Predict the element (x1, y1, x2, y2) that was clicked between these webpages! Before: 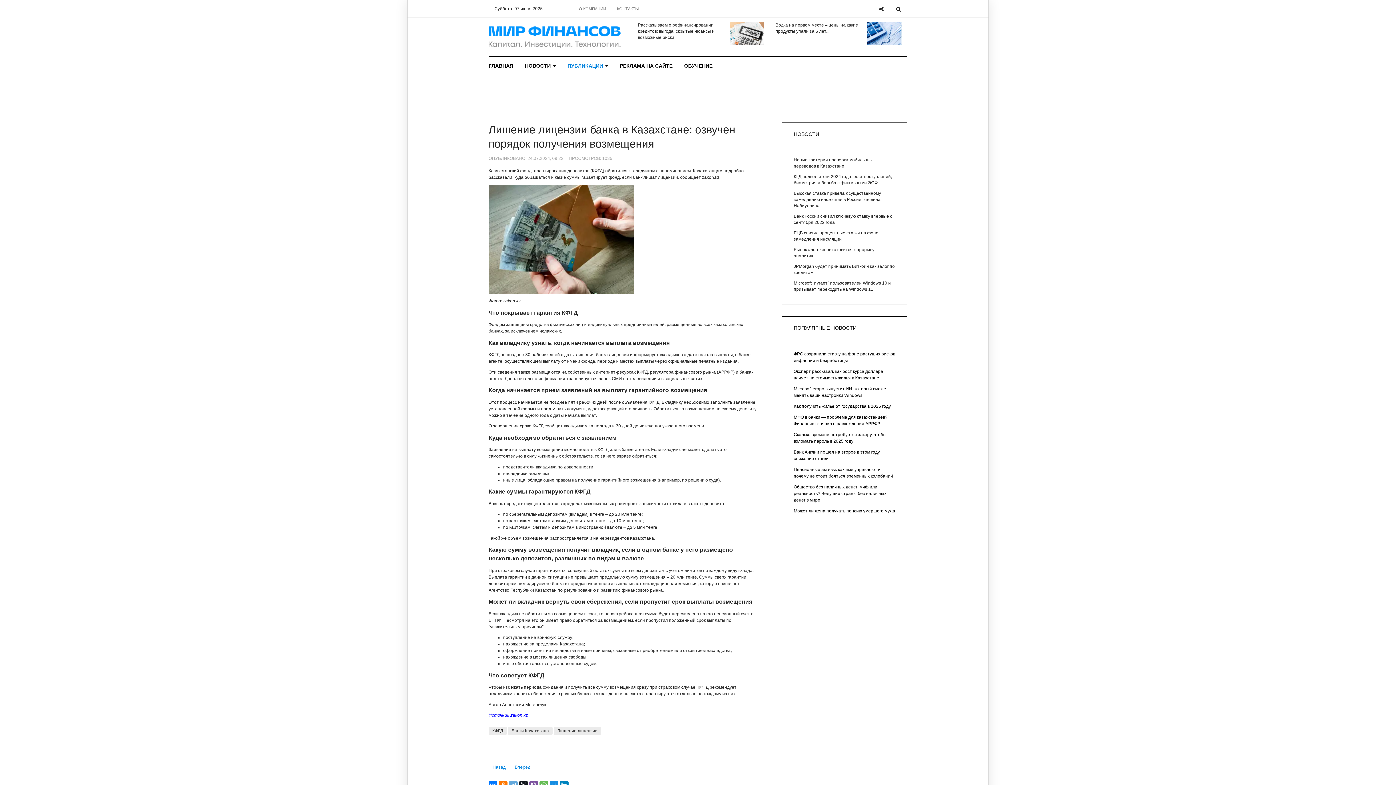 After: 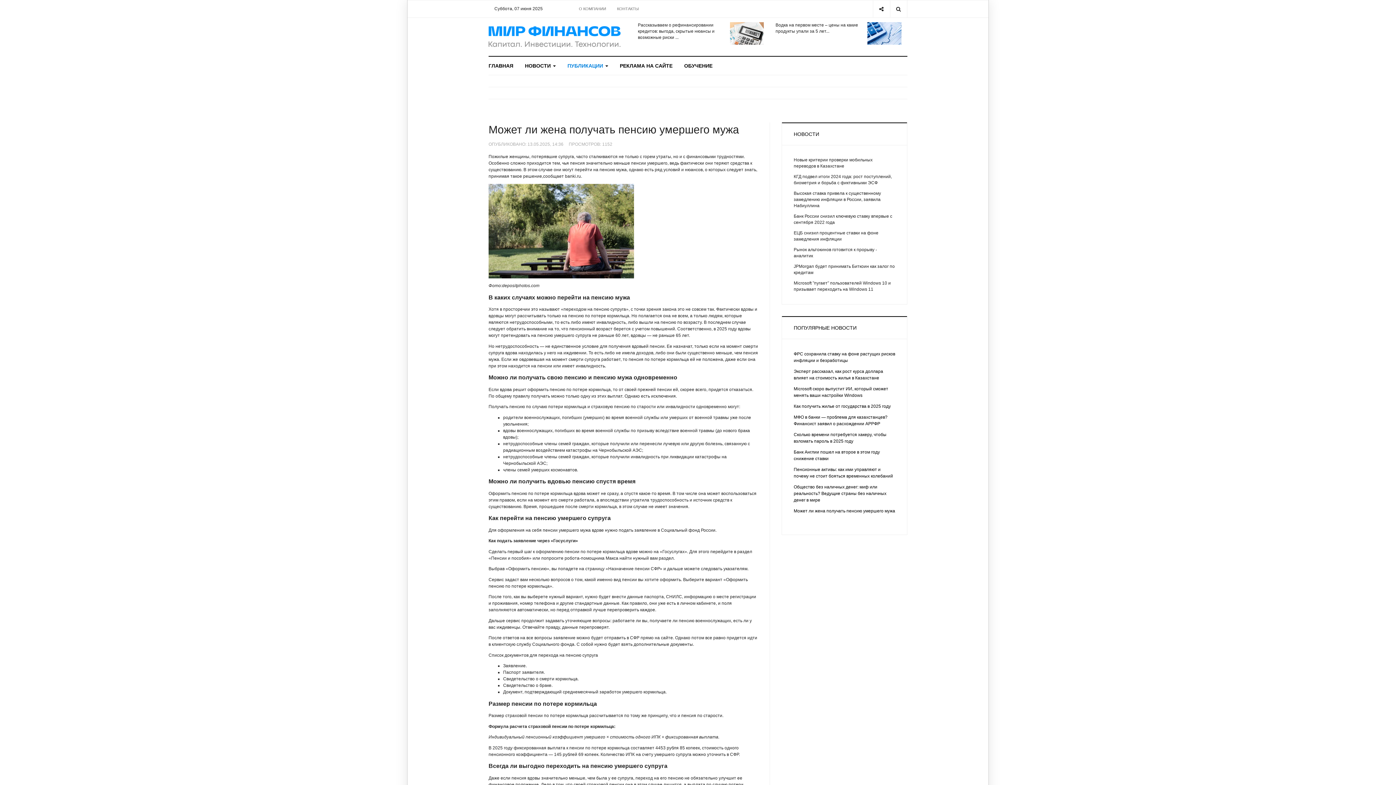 Action: bbox: (793, 508, 895, 513) label: Может ли жена получать пенсию умершего мужа